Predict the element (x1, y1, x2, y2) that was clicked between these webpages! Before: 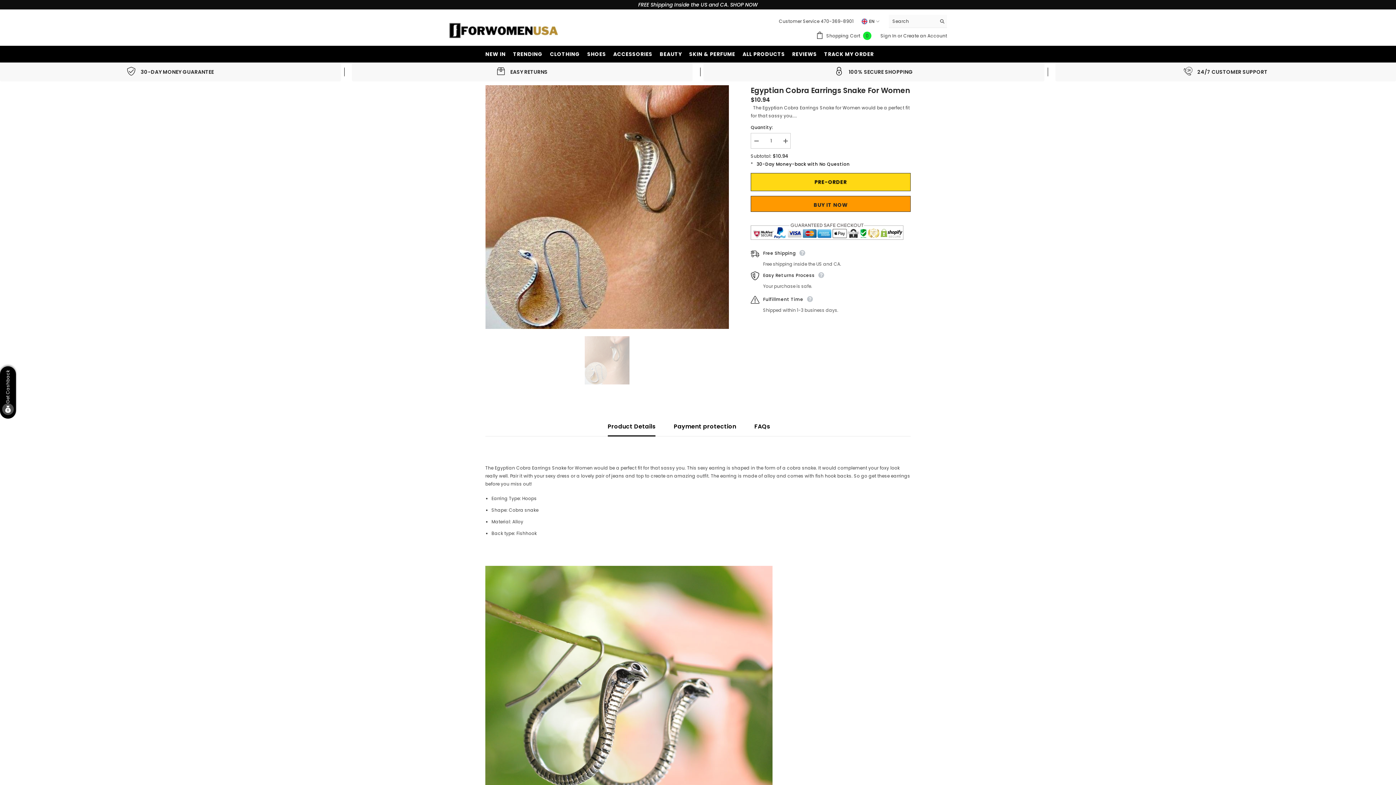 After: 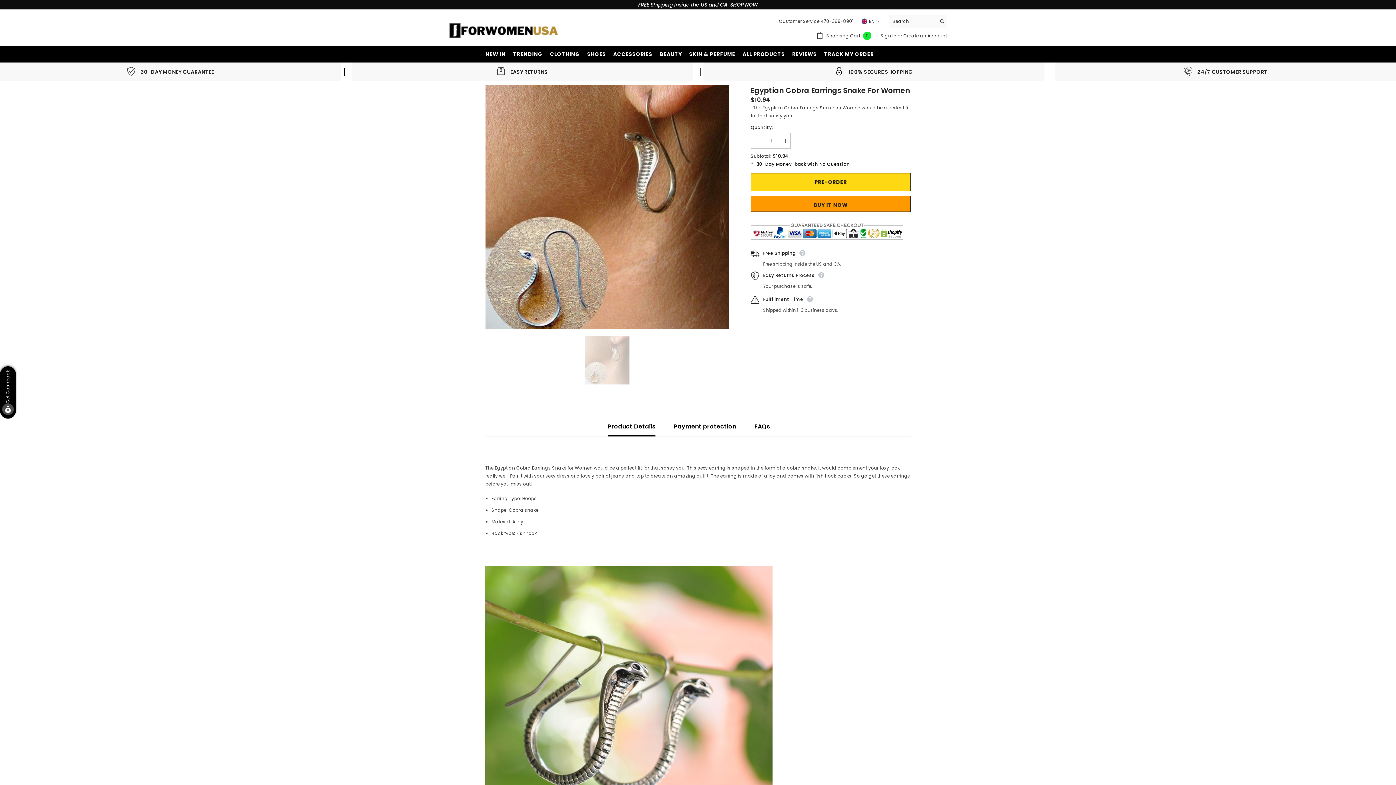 Action: label: Product Details bbox: (607, 417, 655, 436)